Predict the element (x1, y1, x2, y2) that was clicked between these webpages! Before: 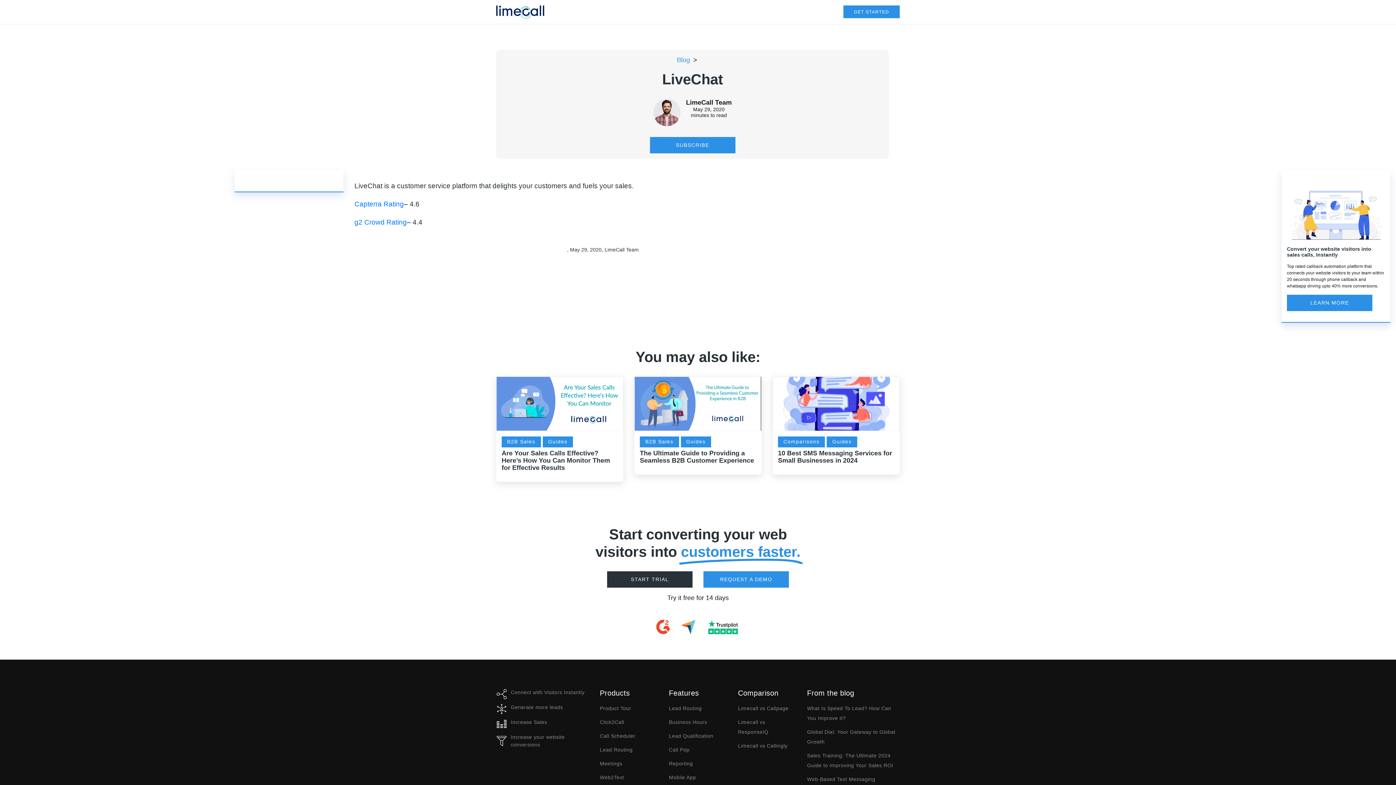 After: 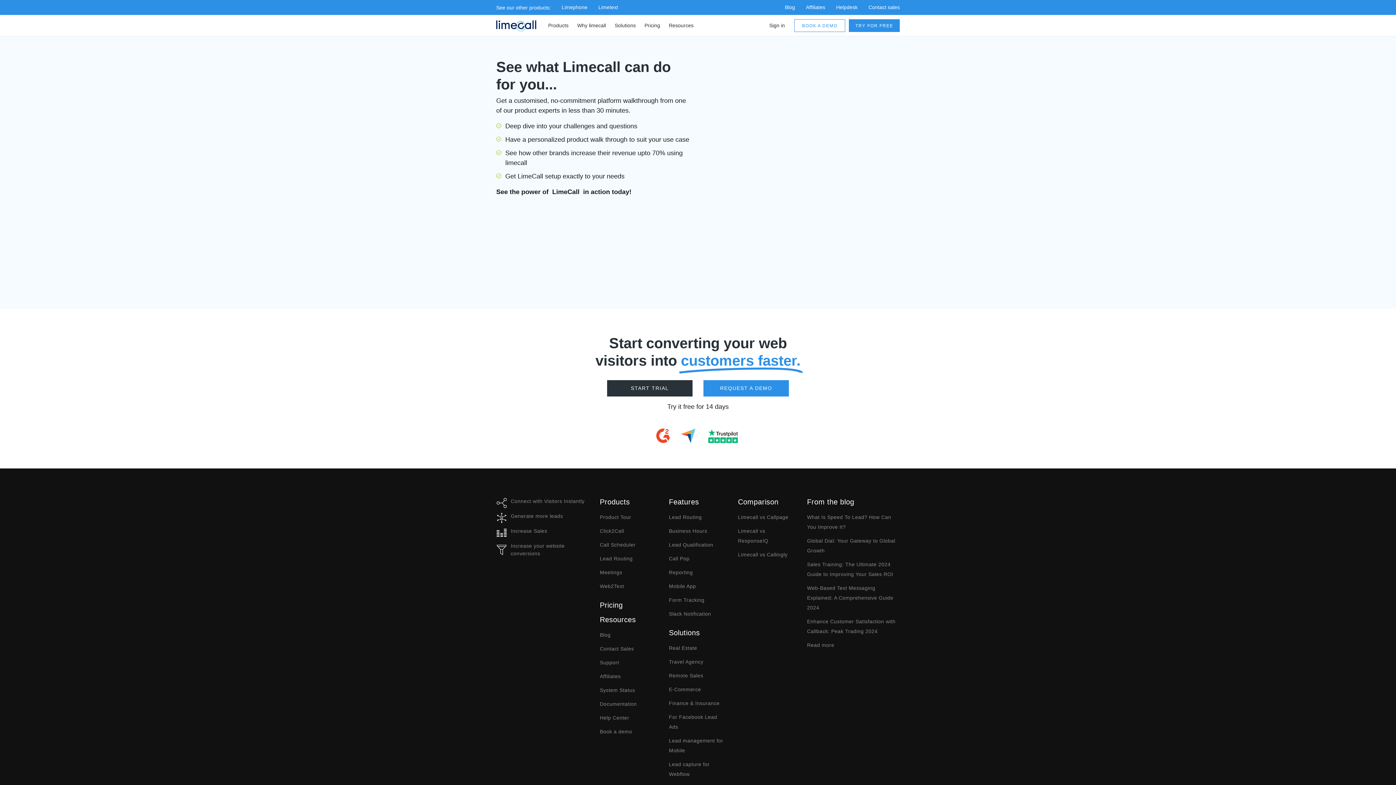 Action: bbox: (703, 571, 789, 587) label: REQUEST A DEMO